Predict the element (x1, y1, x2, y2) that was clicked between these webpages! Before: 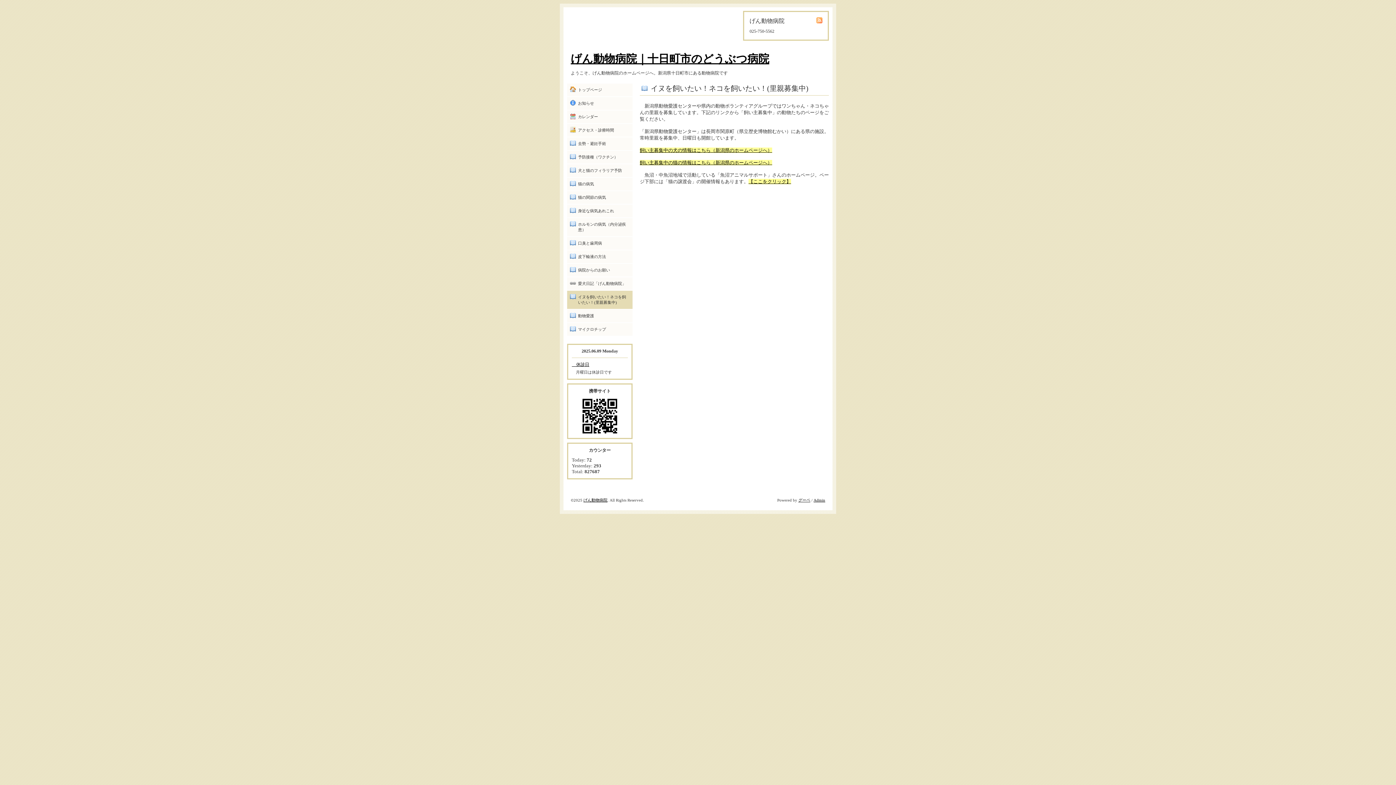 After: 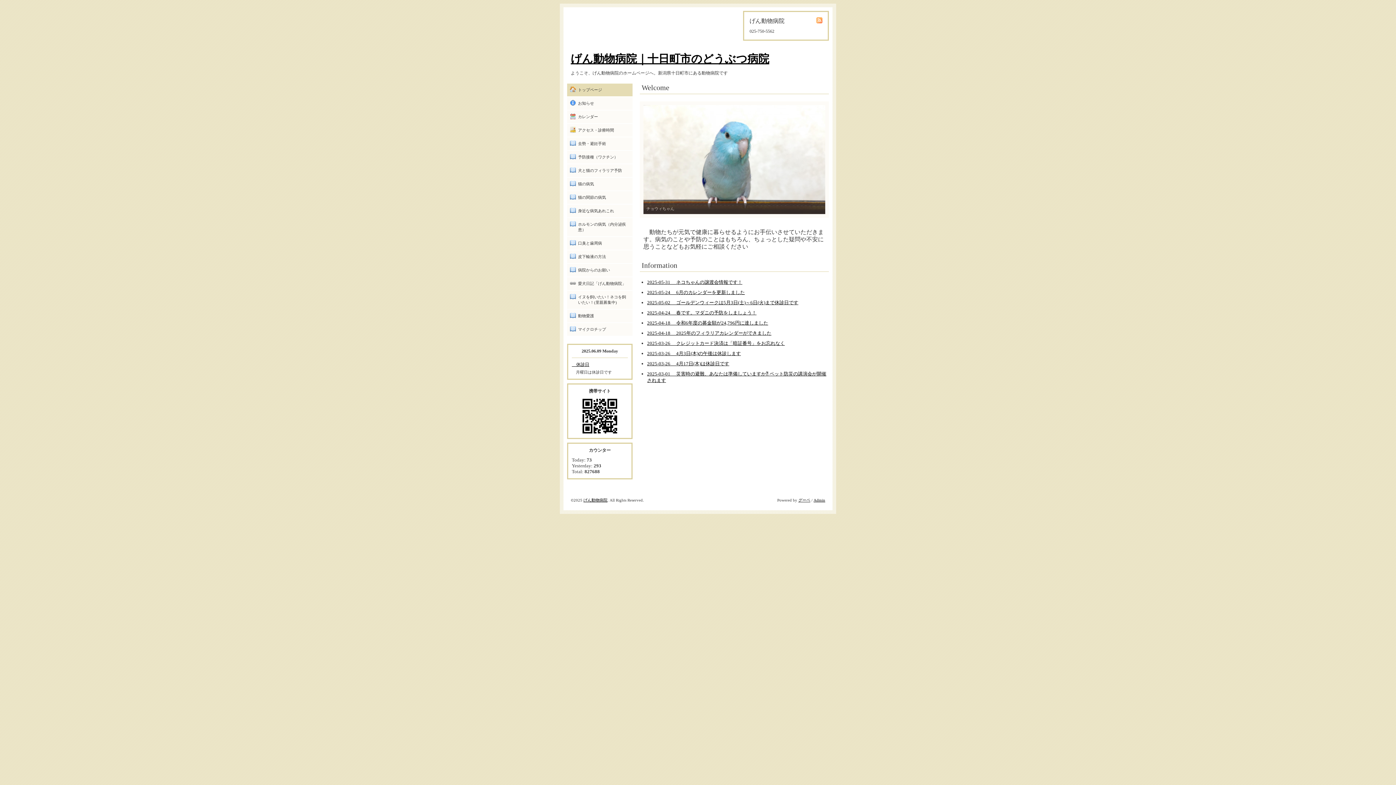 Action: label: トップページ bbox: (567, 83, 632, 96)